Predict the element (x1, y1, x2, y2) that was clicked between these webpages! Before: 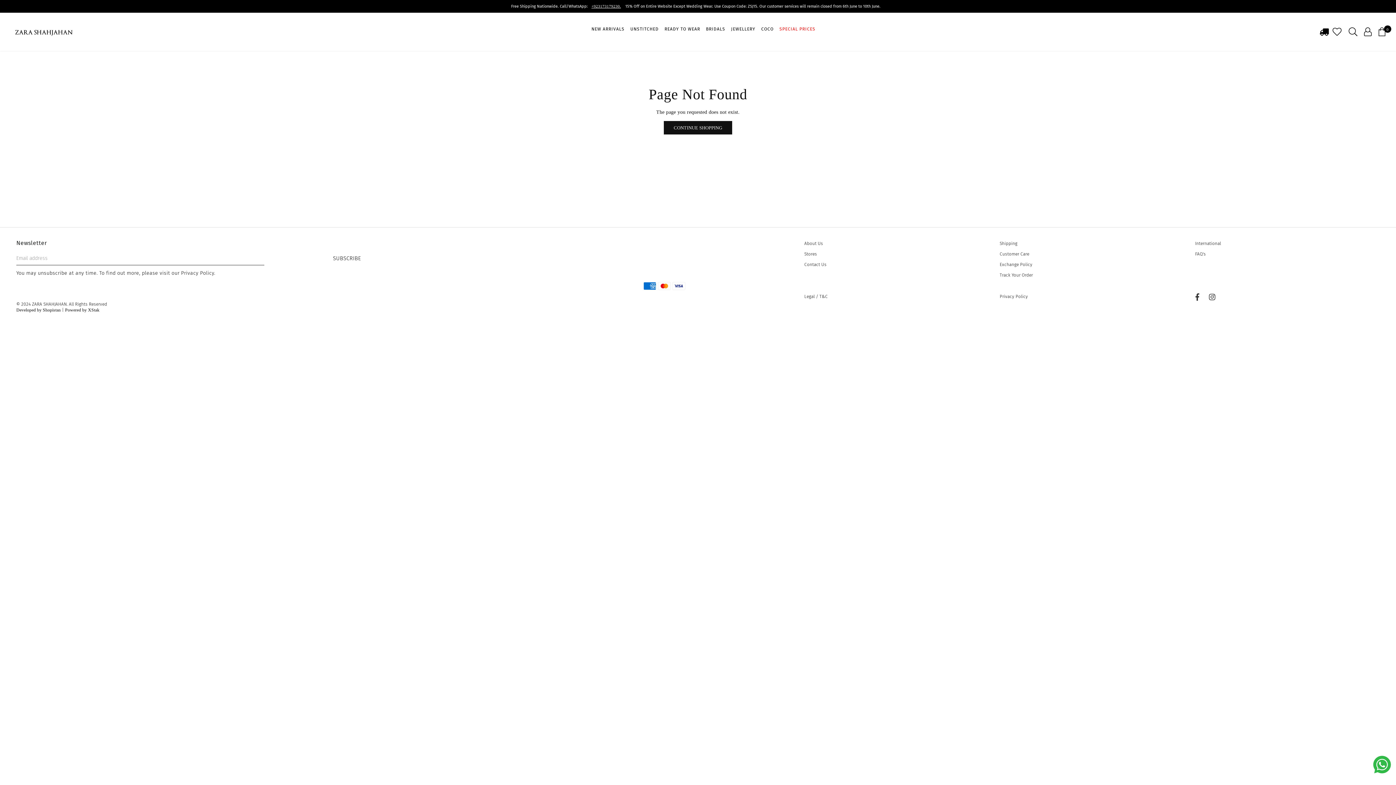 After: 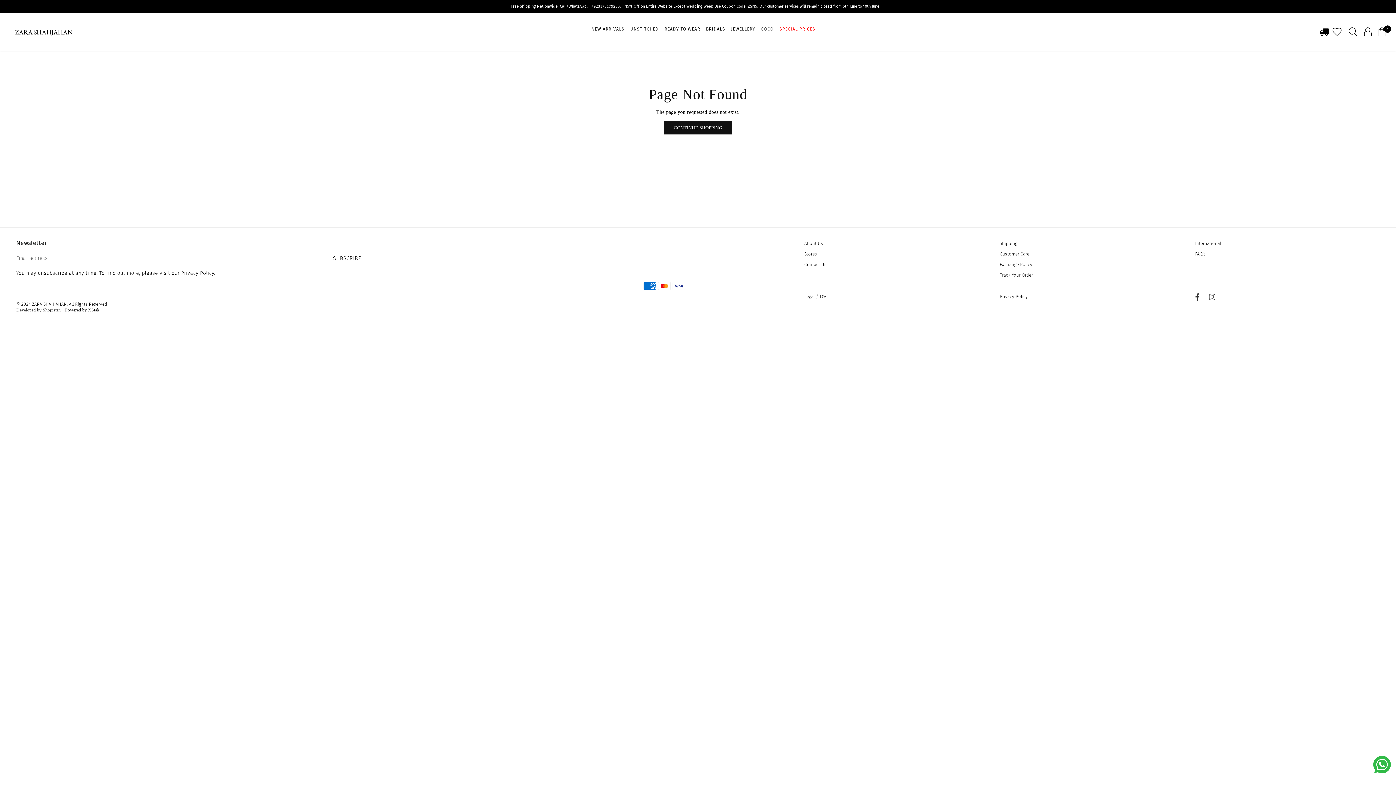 Action: label: Developed by Shopistan bbox: (16, 307, 60, 313)